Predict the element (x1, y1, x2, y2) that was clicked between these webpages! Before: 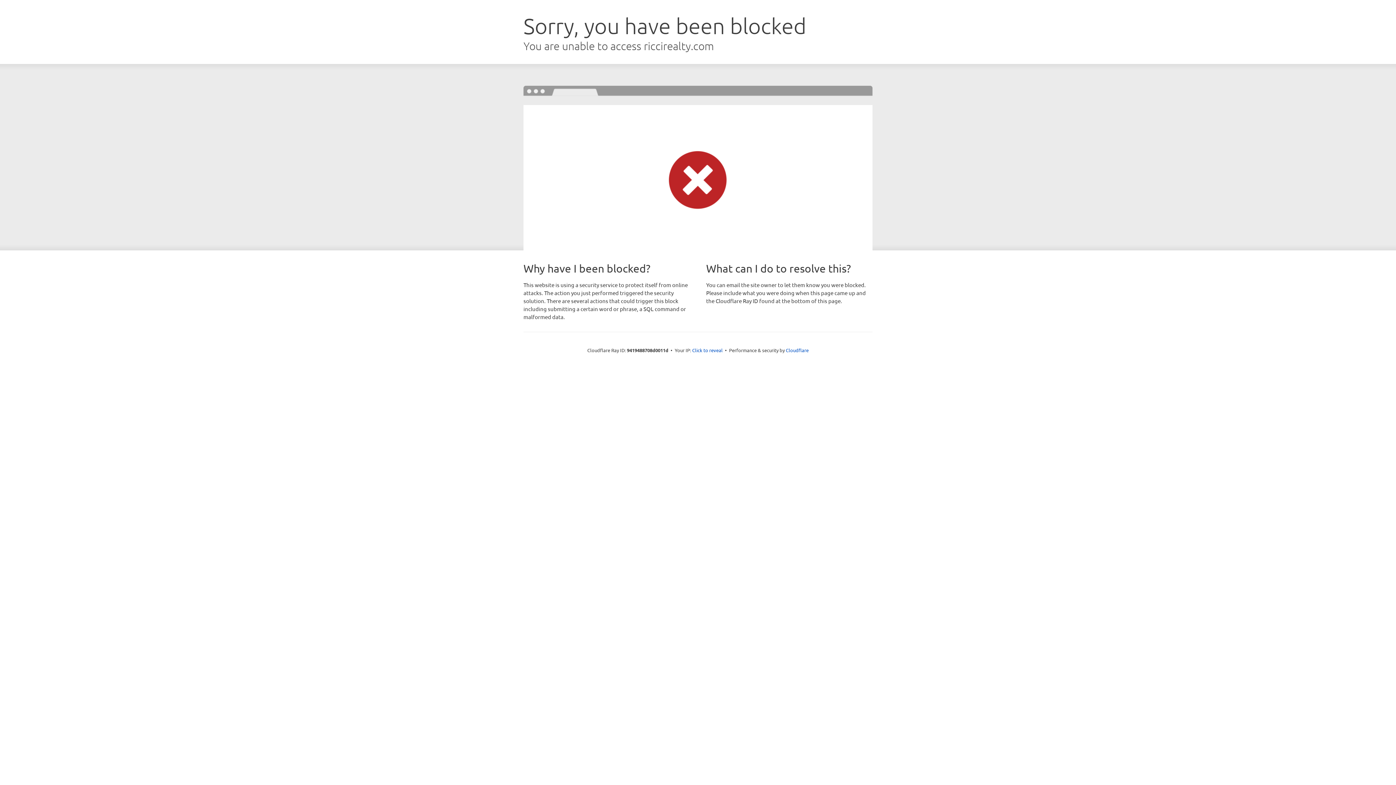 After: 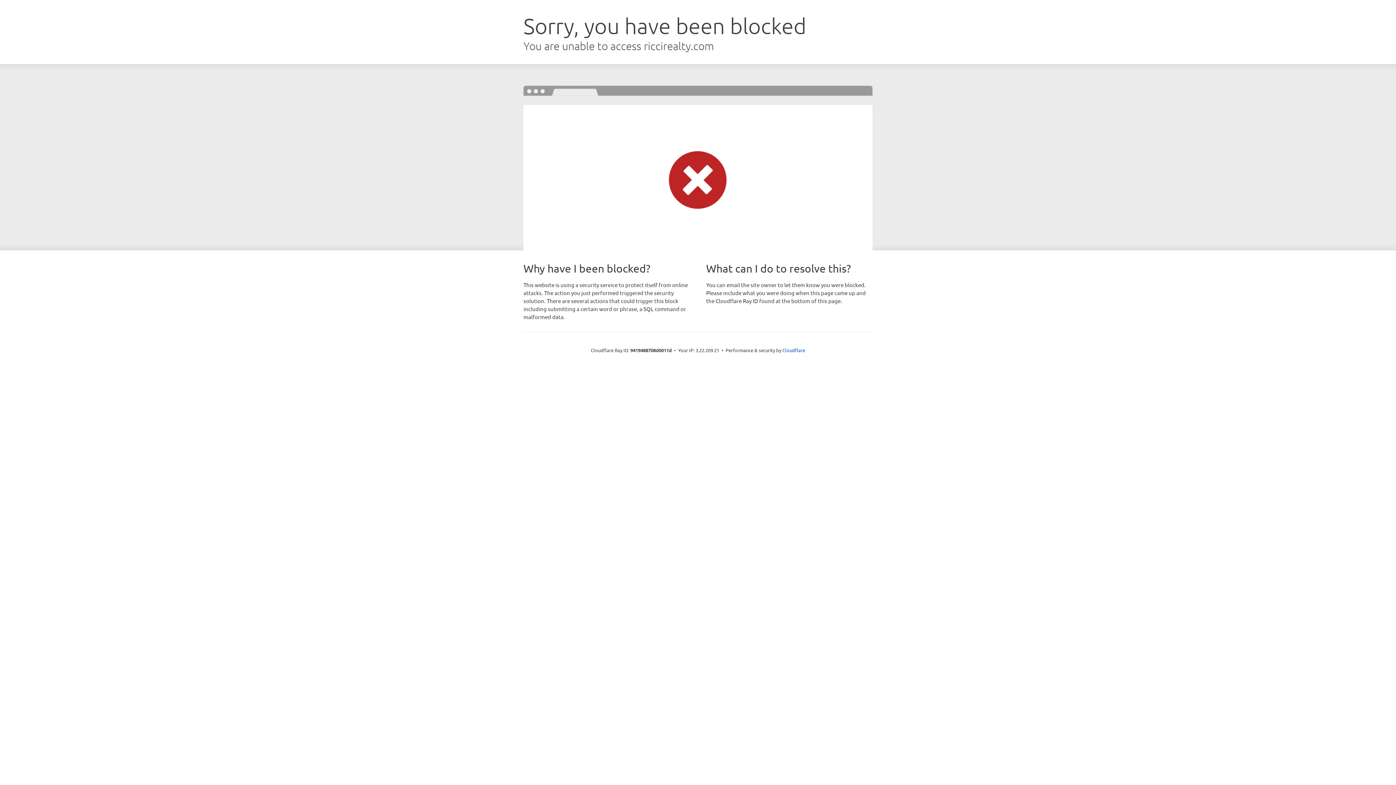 Action: bbox: (692, 346, 722, 353) label: Click to reveal